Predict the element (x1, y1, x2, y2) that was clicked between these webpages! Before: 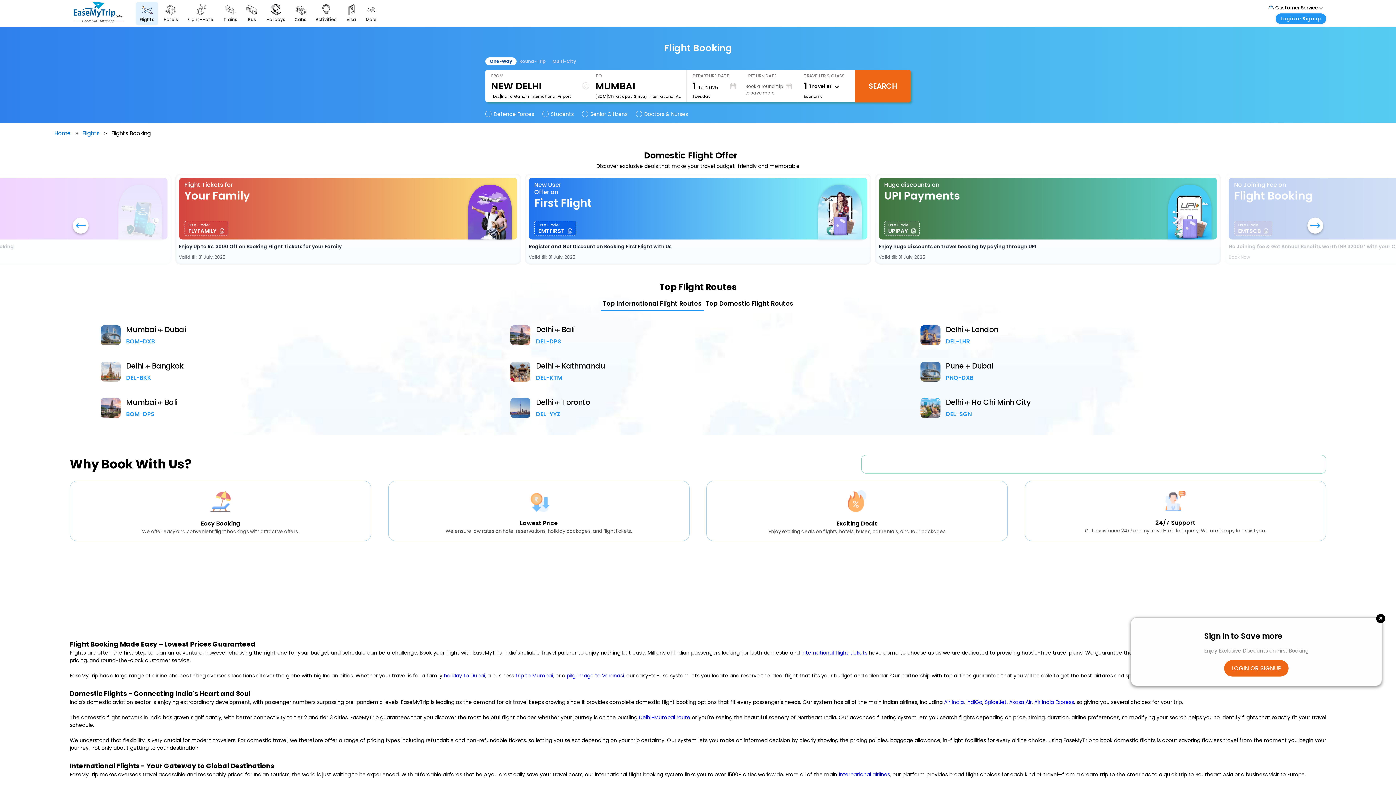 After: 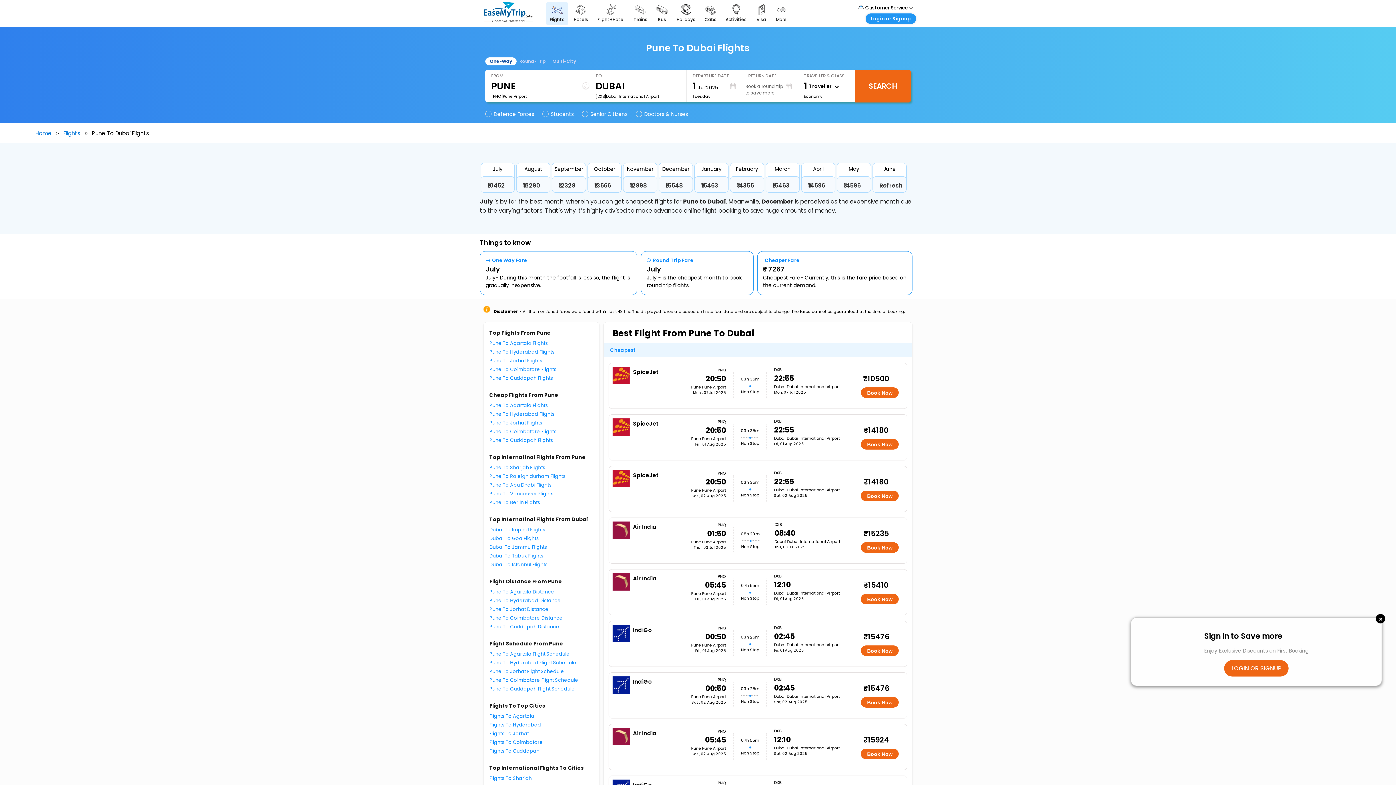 Action: label: Pune  Dubai
PNQ-DXB bbox: (918, 358, 1278, 384)